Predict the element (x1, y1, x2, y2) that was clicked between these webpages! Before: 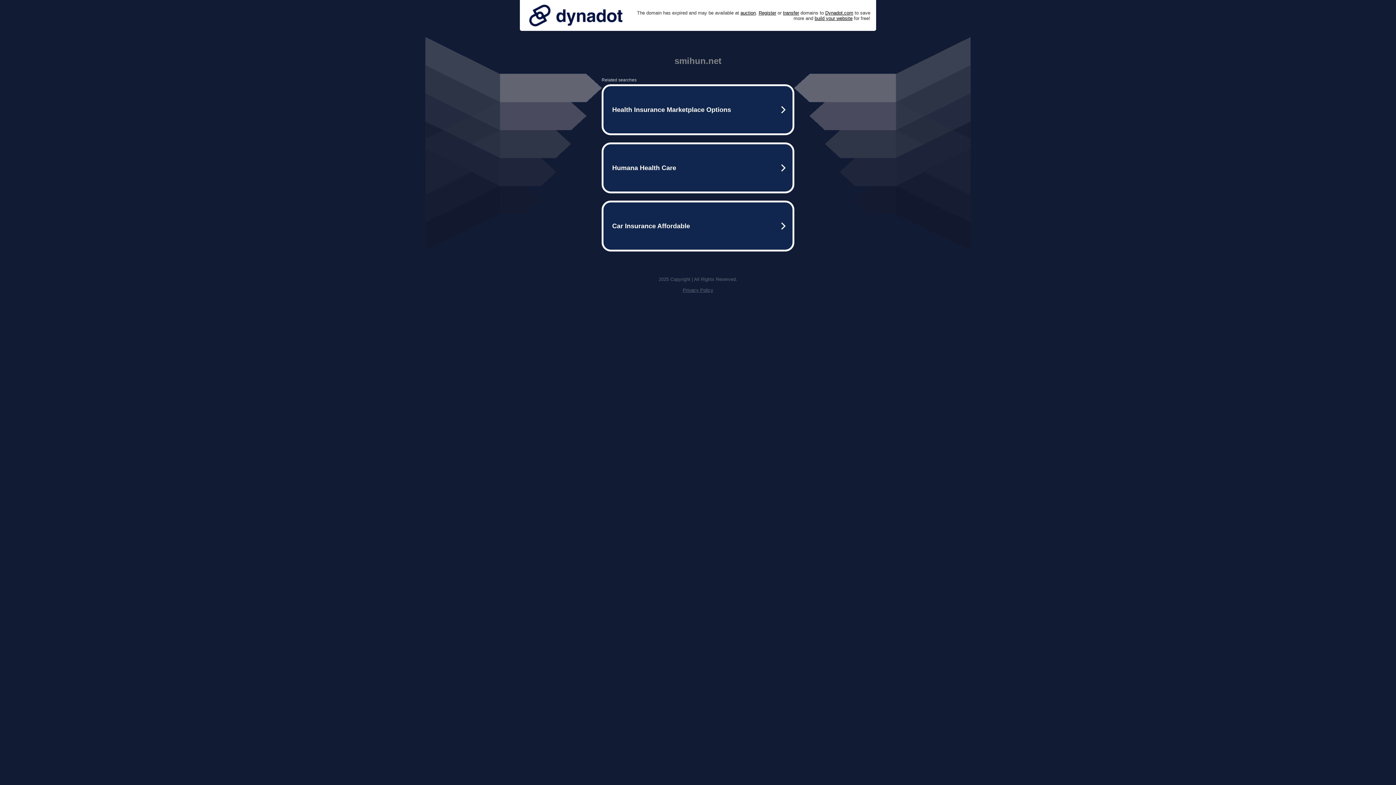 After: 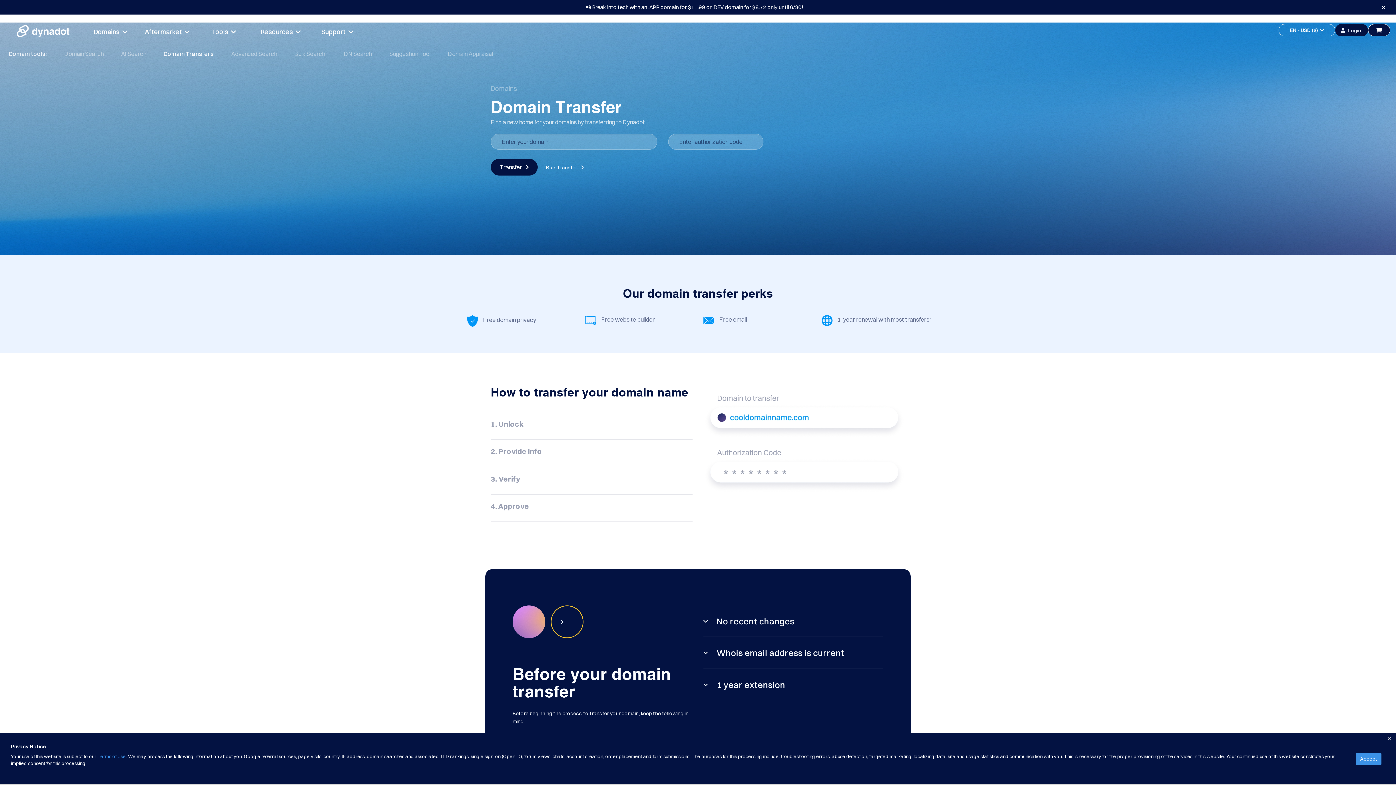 Action: label: transfer bbox: (783, 10, 799, 15)